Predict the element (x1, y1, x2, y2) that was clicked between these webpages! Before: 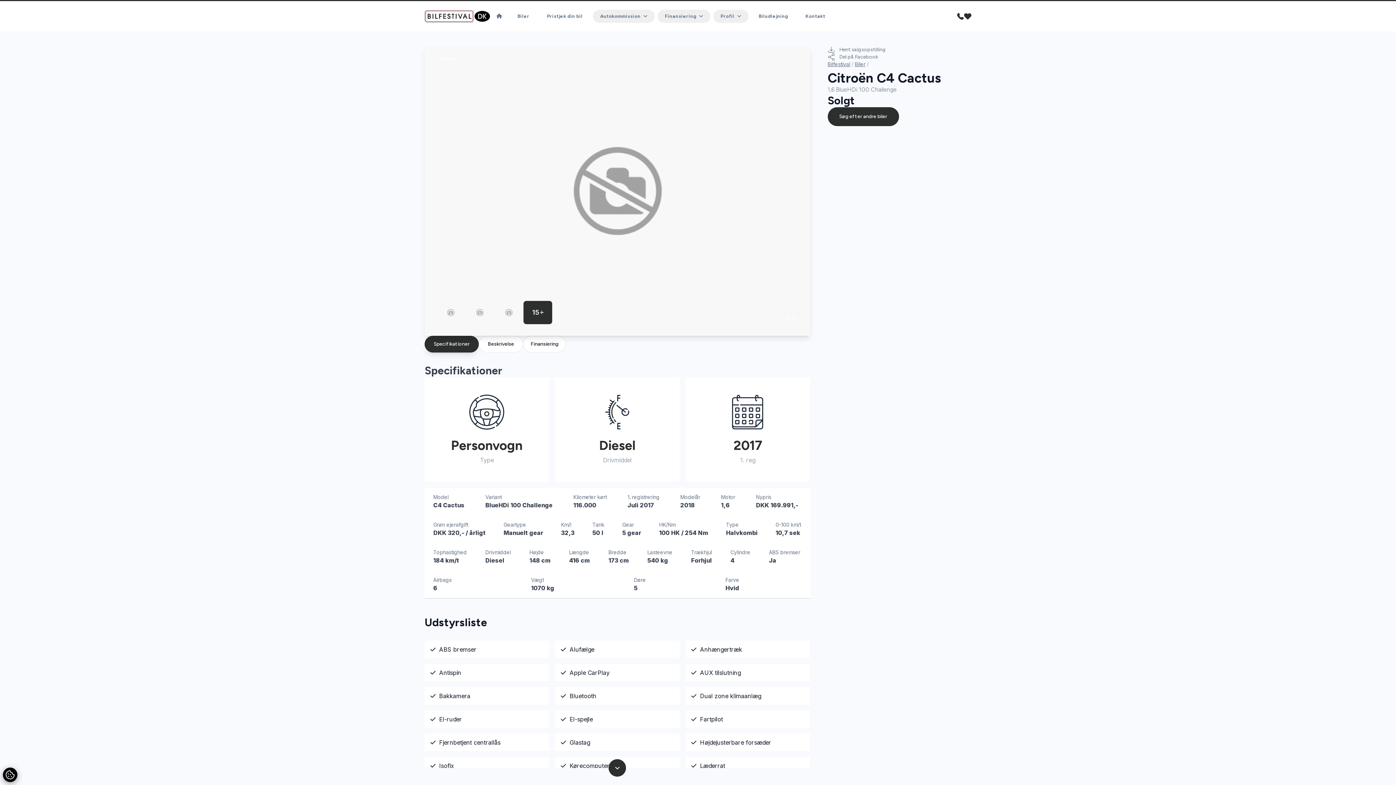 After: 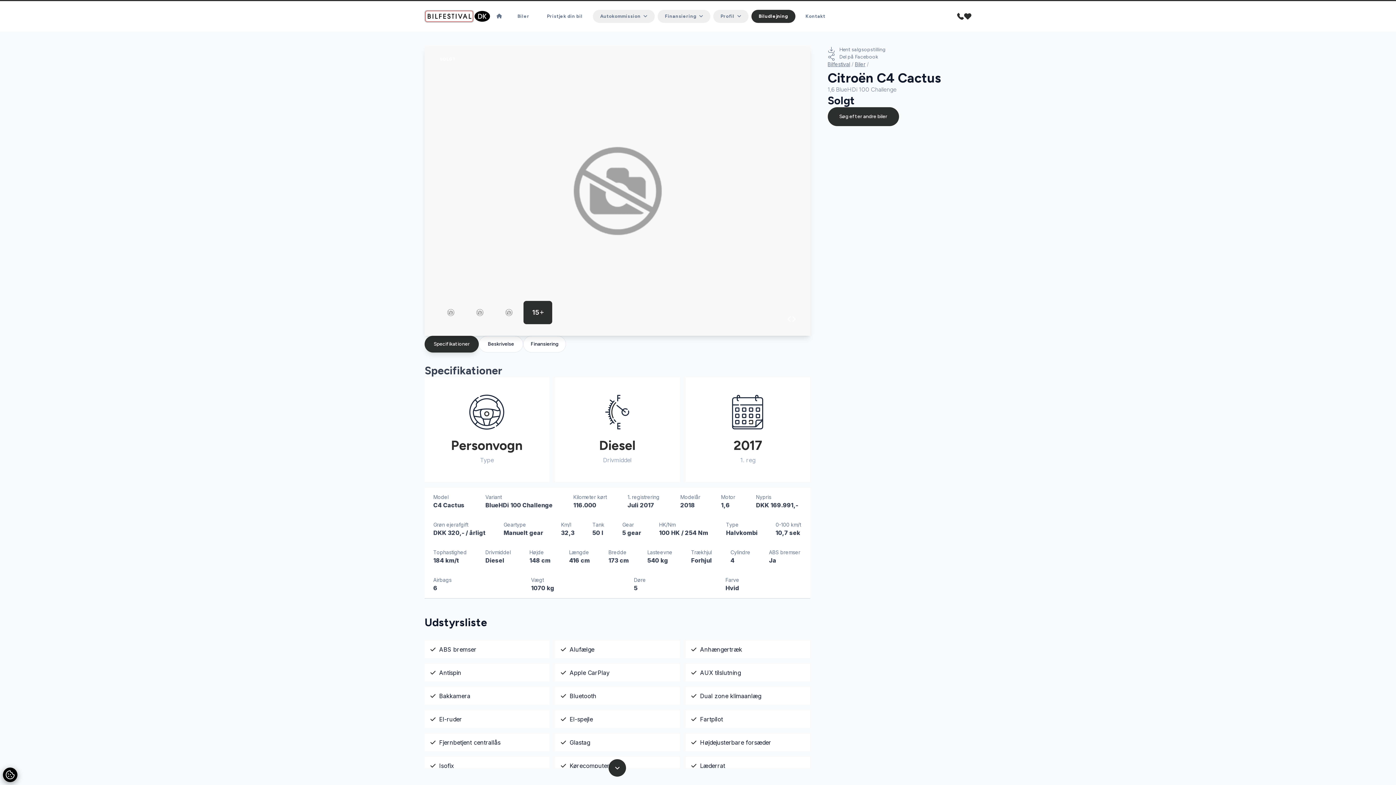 Action: bbox: (751, 9, 795, 22) label: Biludlejning